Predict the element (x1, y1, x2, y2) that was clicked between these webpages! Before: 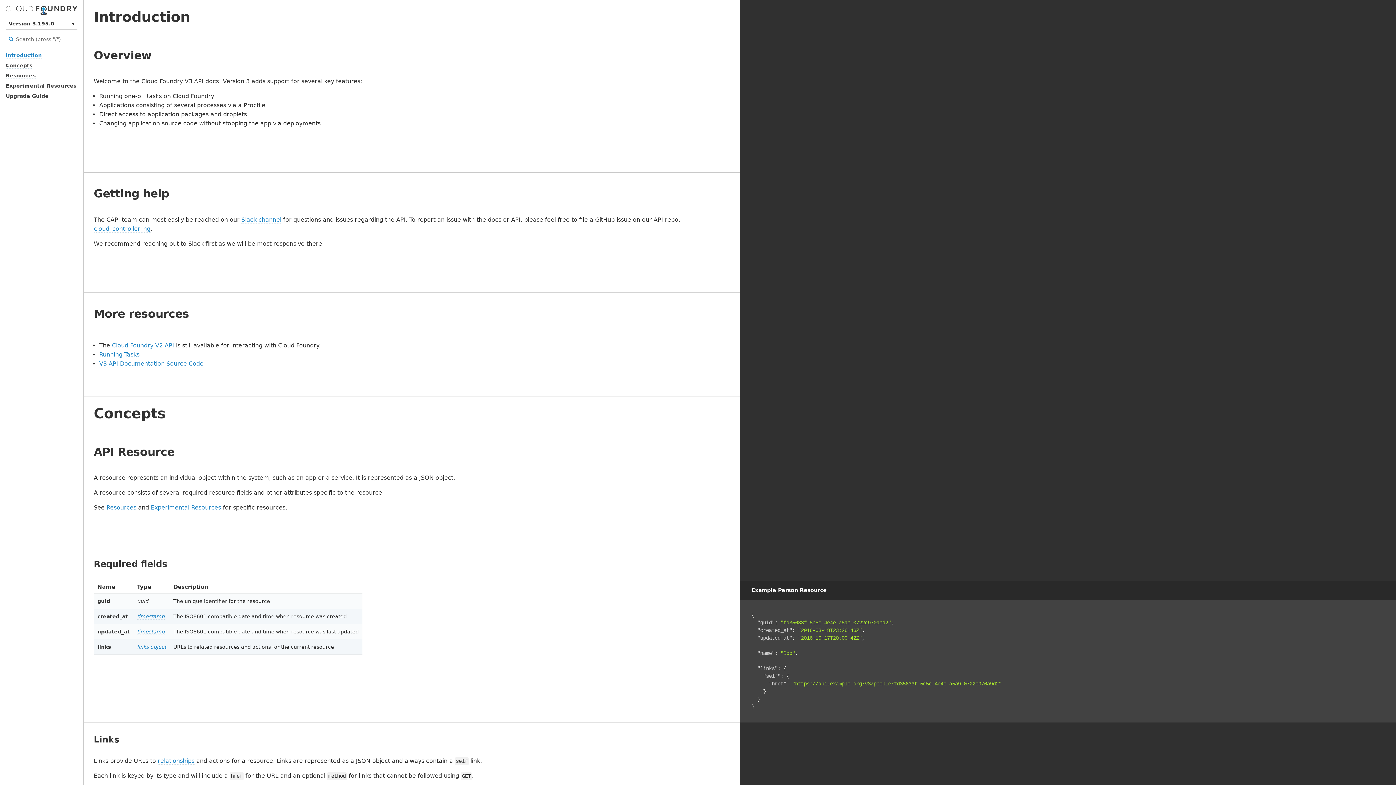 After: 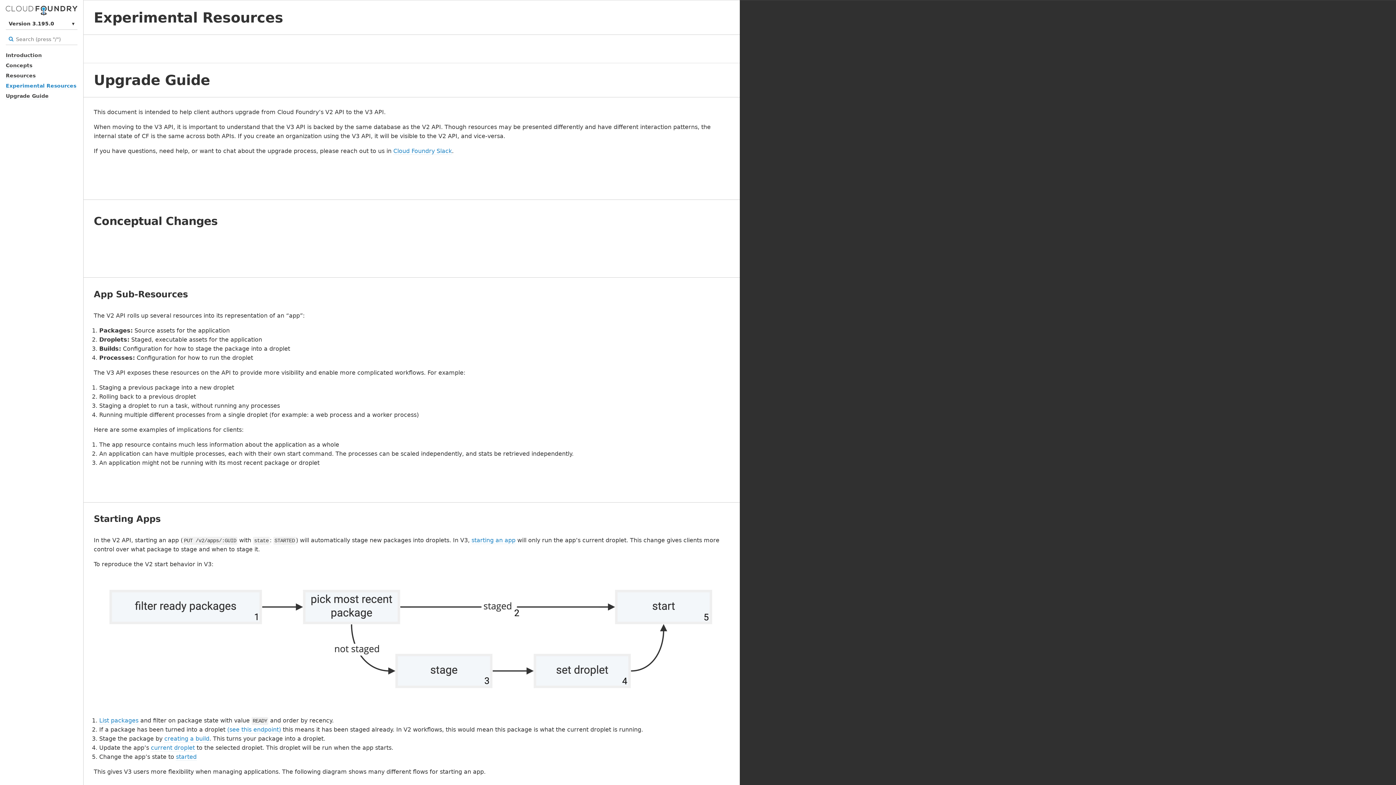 Action: label: Experimental Resources bbox: (5, 82, 76, 89)